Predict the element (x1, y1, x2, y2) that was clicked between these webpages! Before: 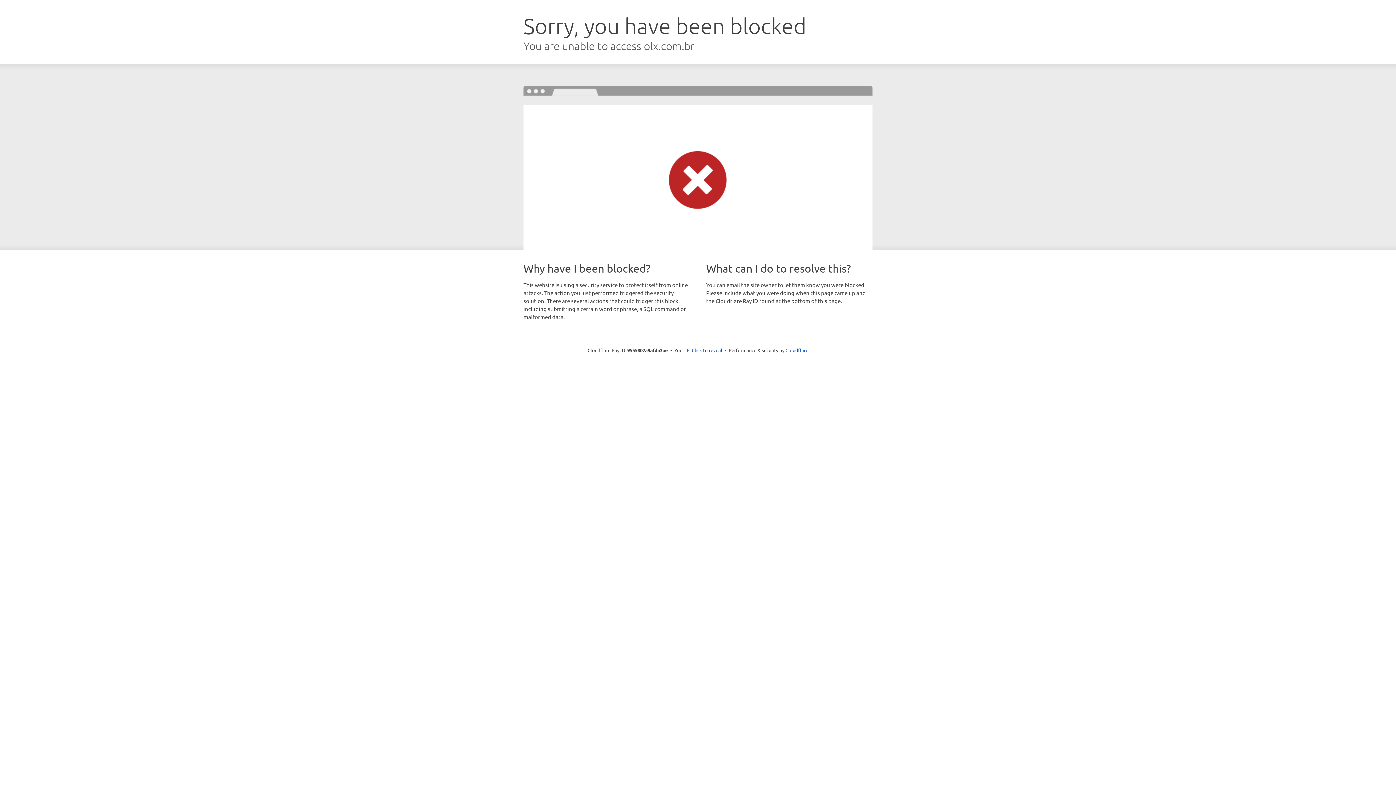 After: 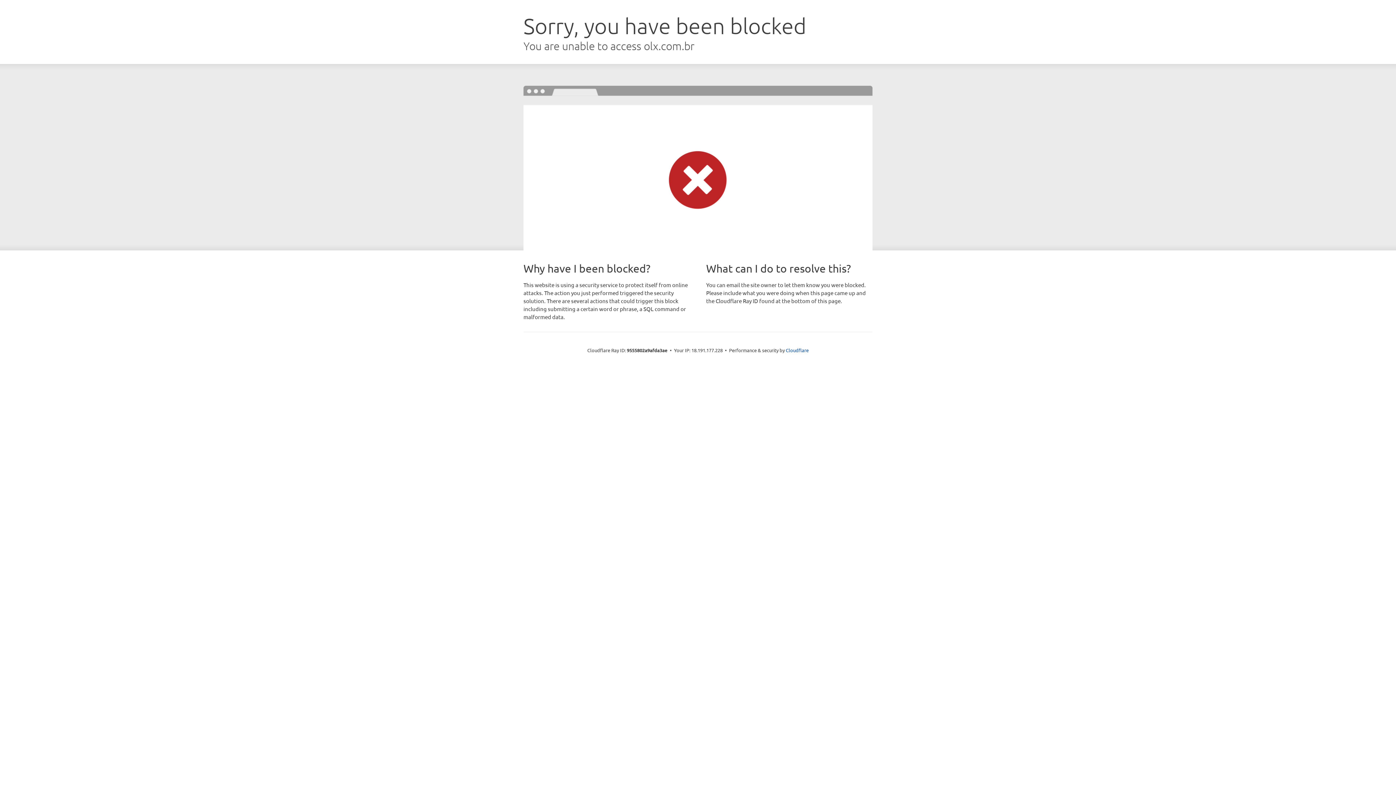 Action: label: Click to reveal bbox: (692, 346, 722, 353)